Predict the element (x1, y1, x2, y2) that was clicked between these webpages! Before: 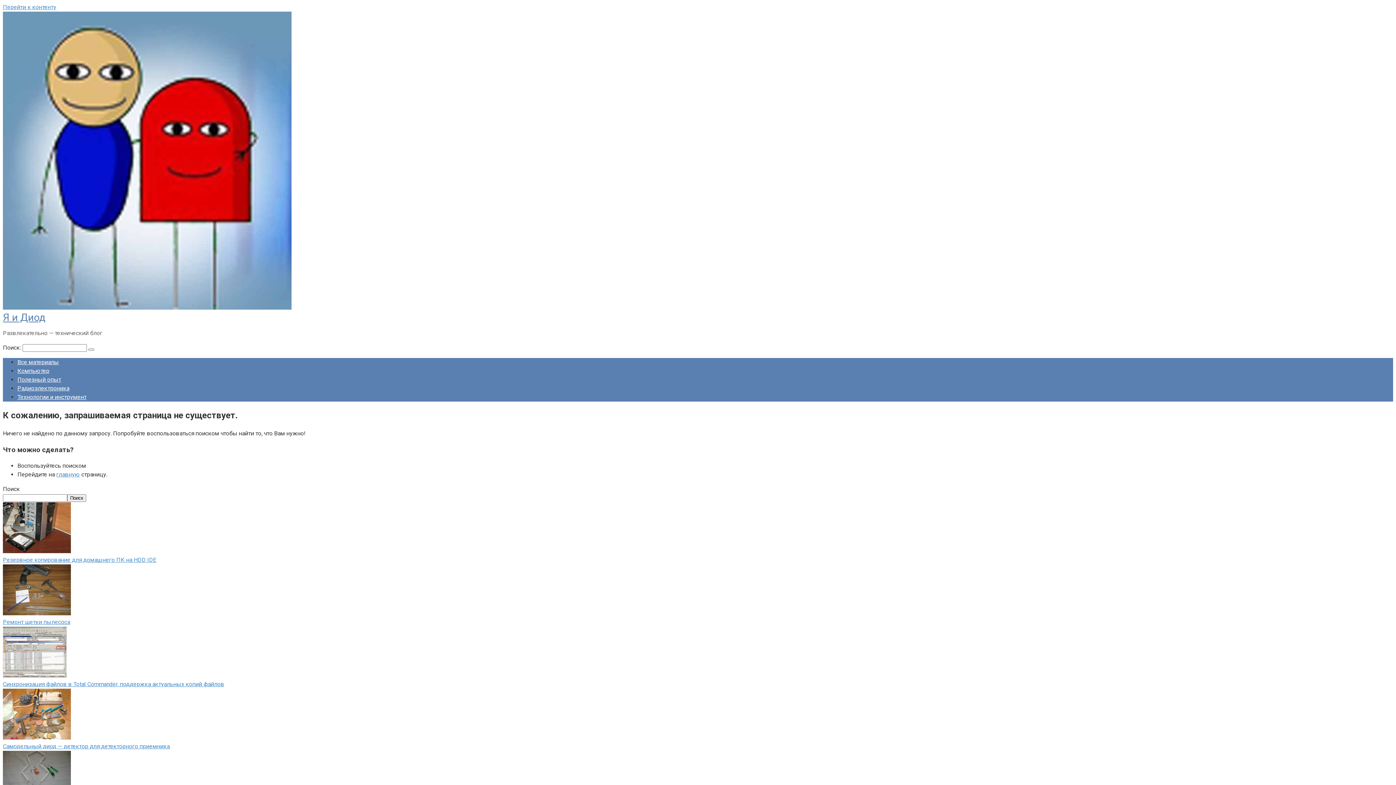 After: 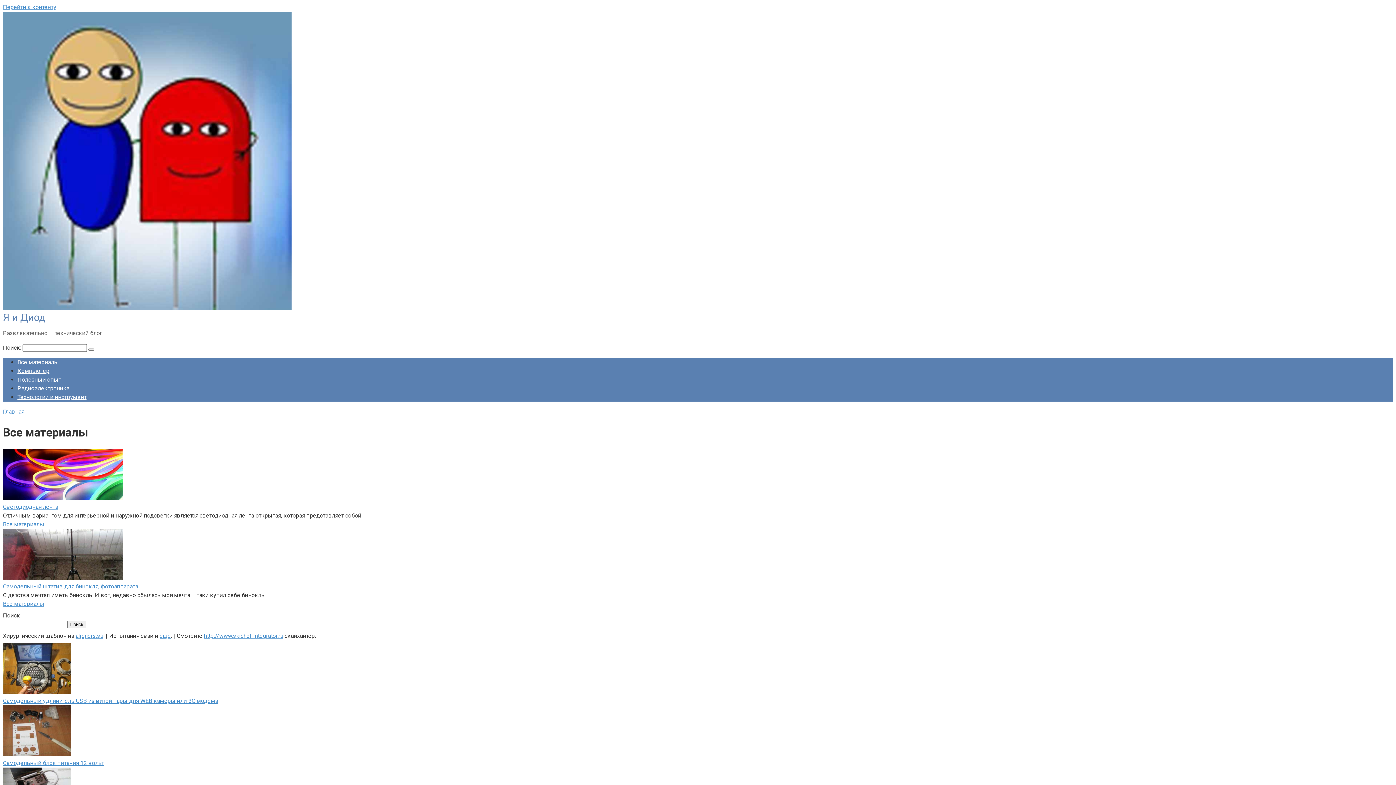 Action: bbox: (17, 358, 58, 365) label: Все материалы